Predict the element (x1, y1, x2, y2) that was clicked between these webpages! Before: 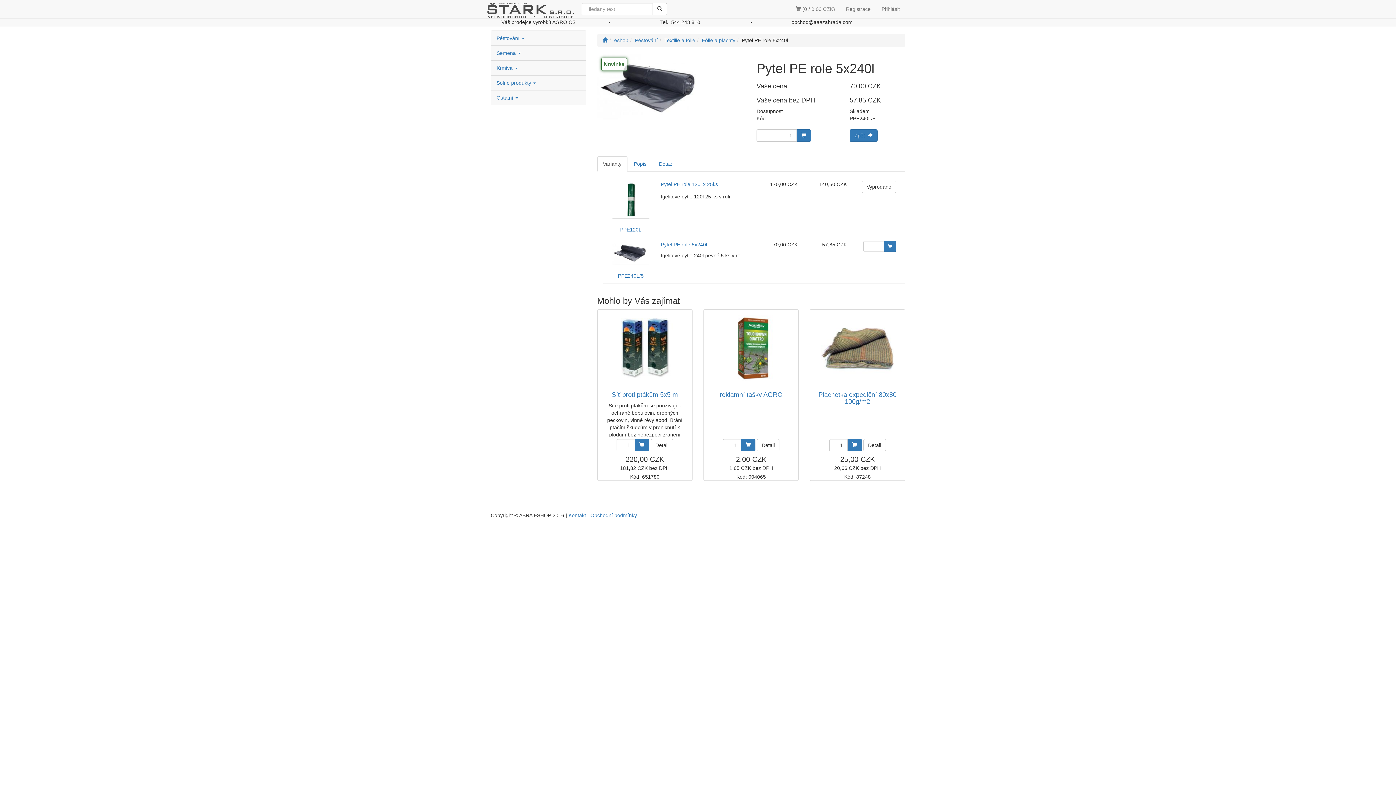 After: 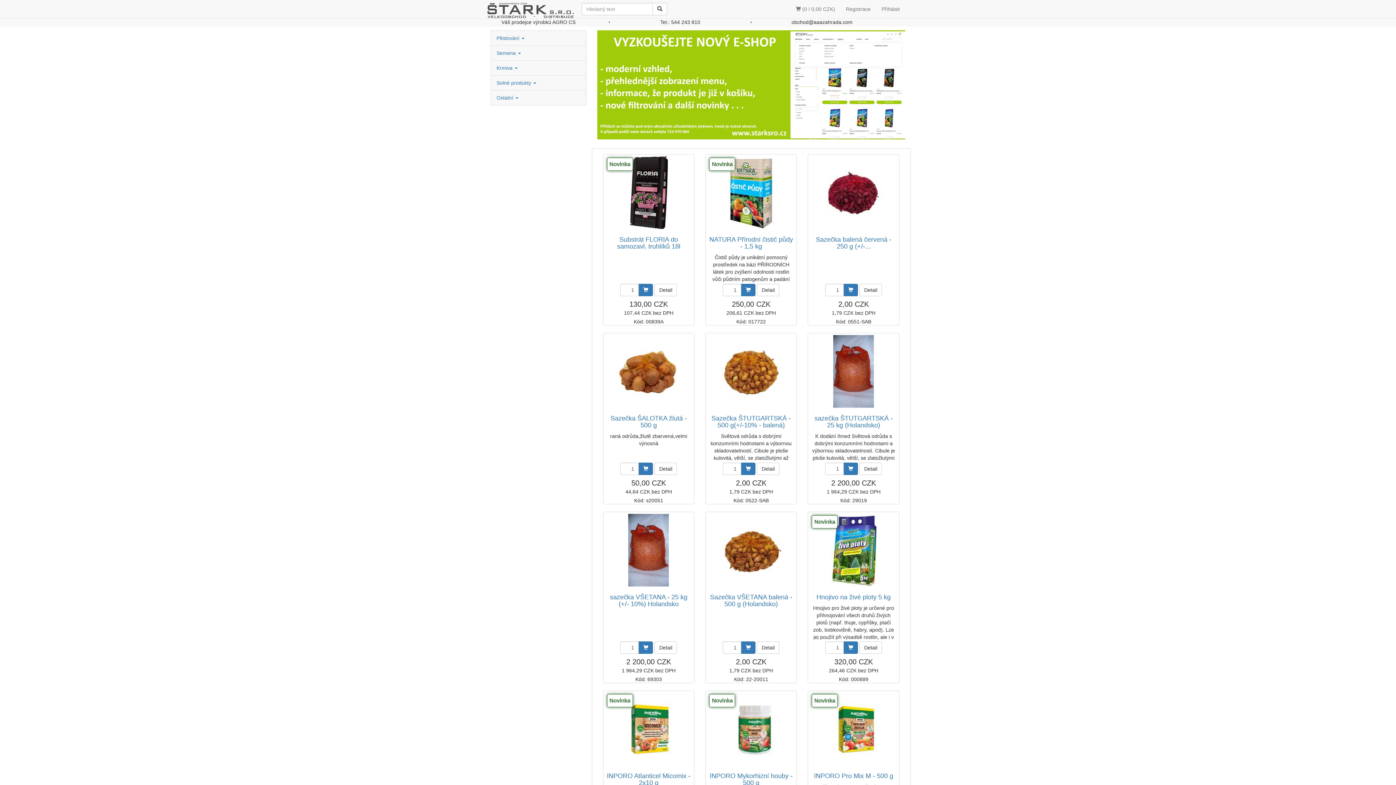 Action: bbox: (602, 37, 607, 43) label: Úvodní stránka